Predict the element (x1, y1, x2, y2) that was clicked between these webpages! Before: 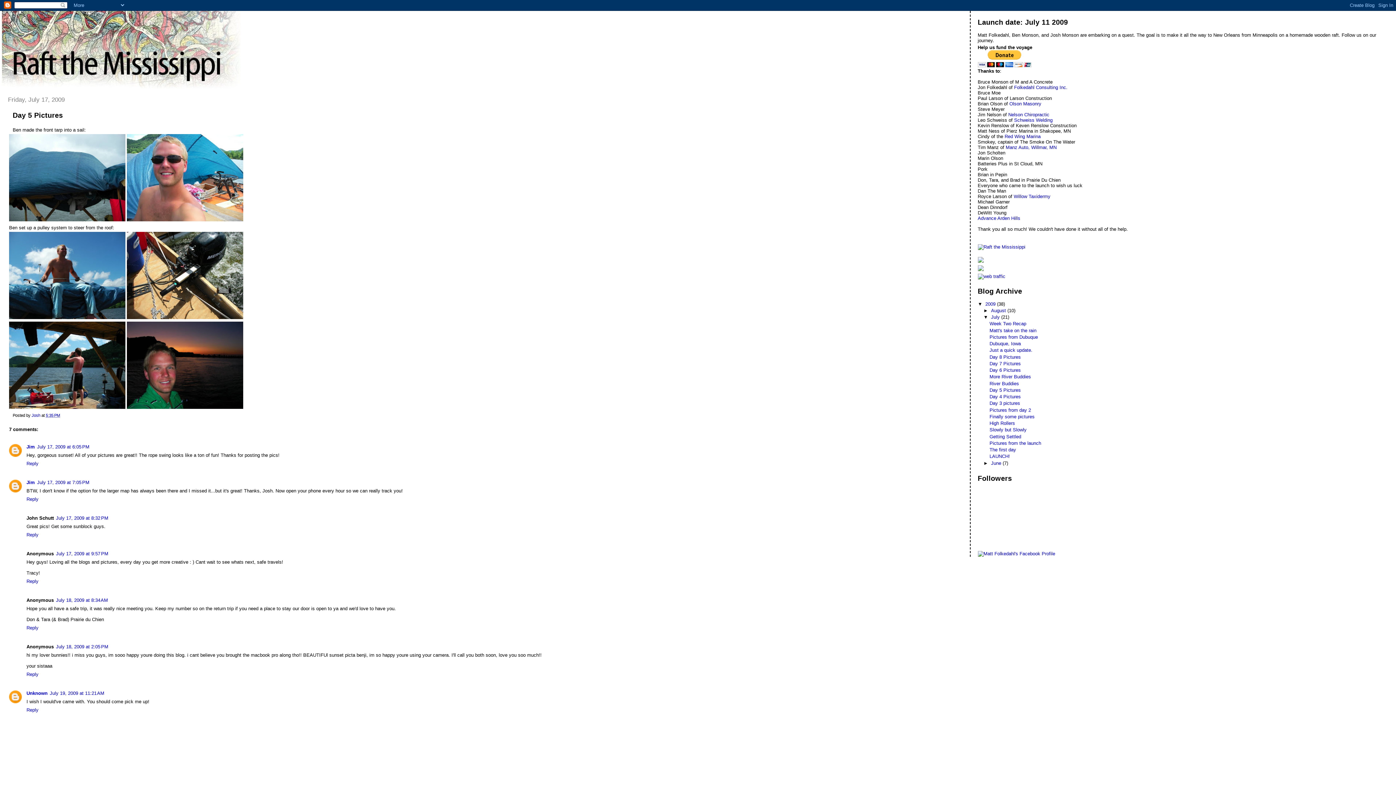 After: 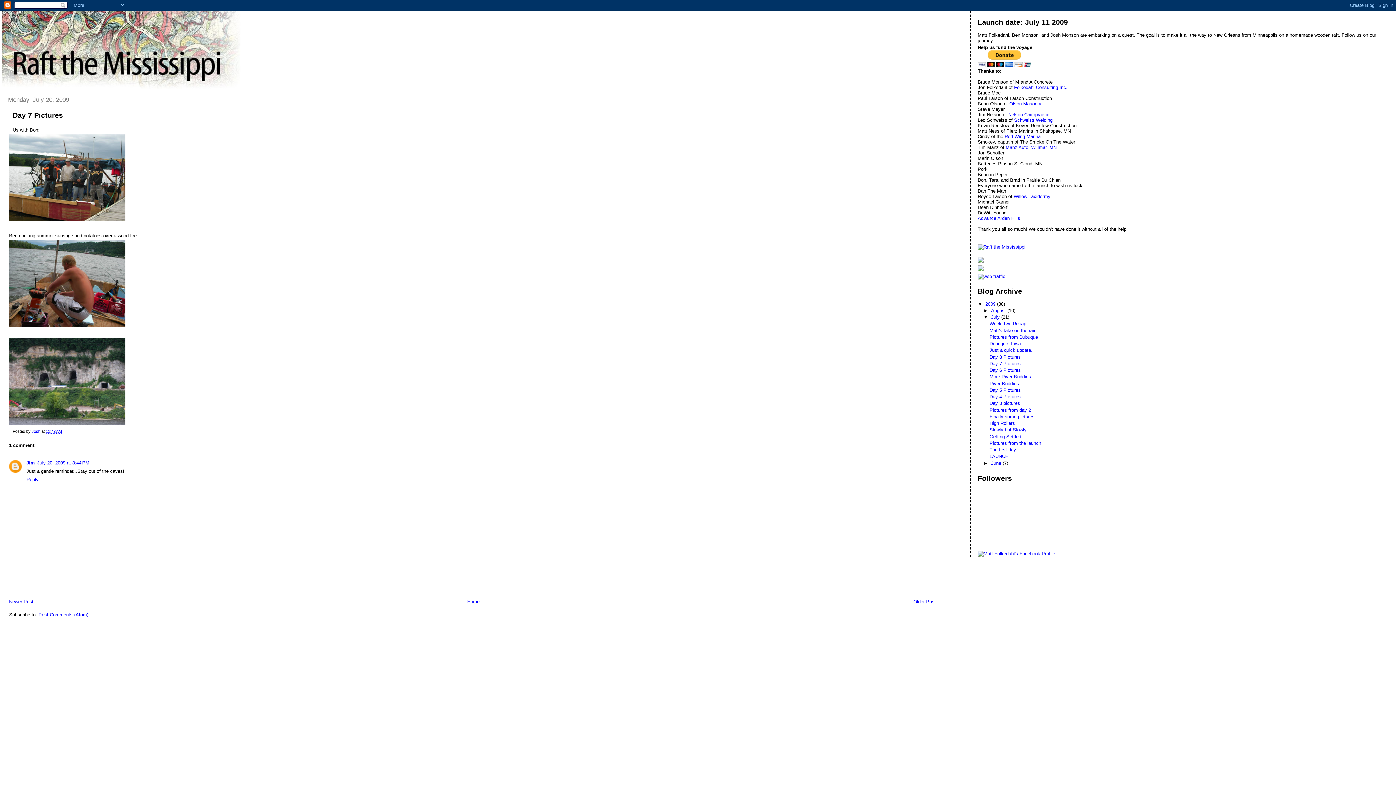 Action: bbox: (989, 361, 1021, 366) label: Day 7 Pictures